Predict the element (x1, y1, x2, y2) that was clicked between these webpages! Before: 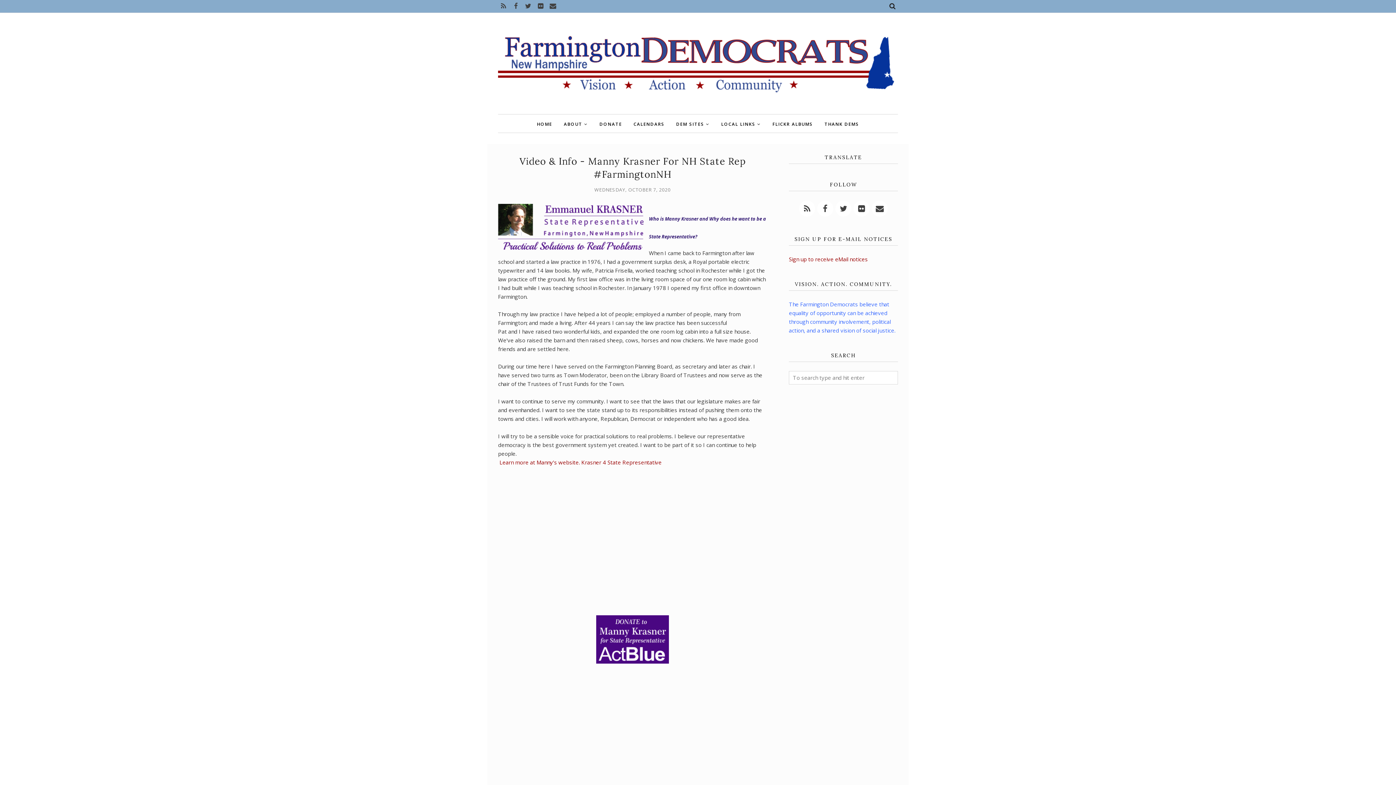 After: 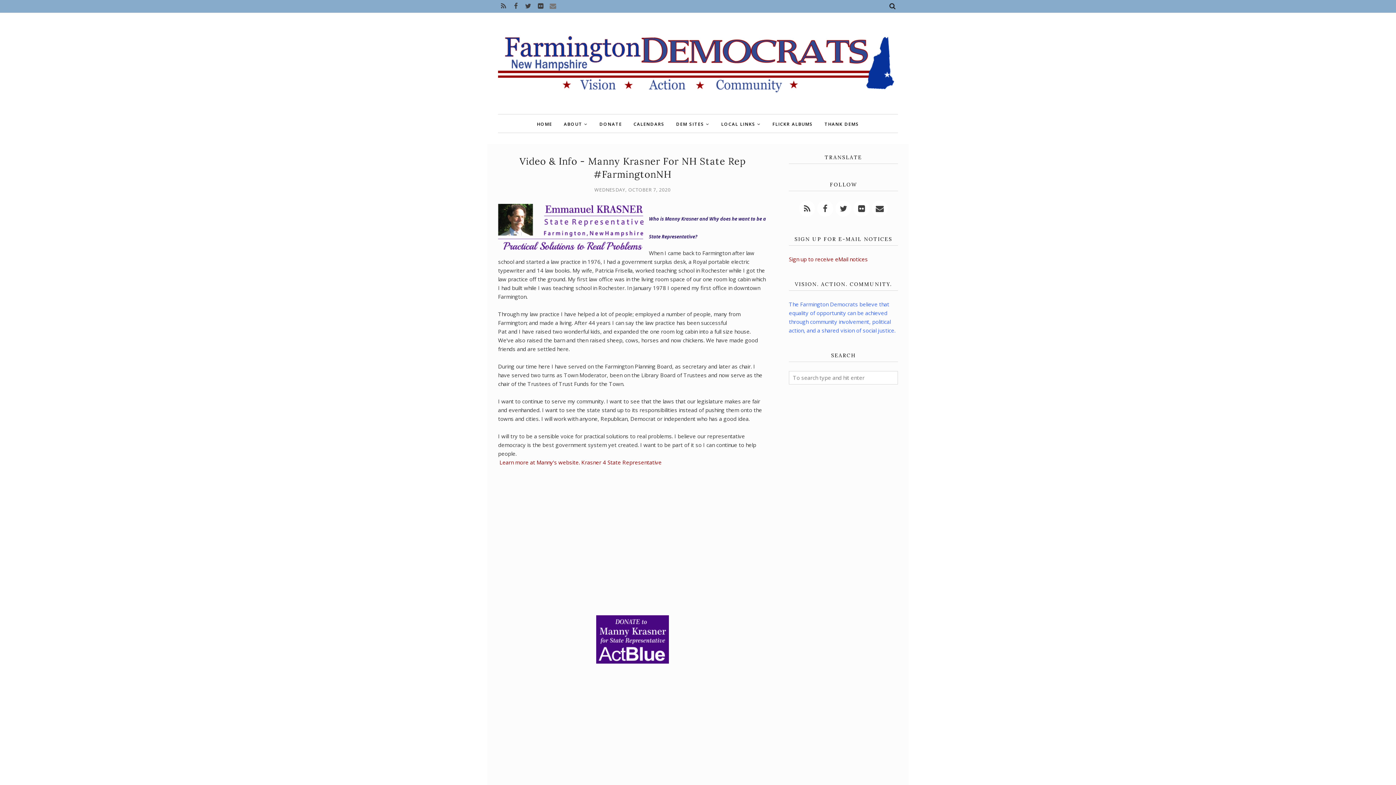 Action: bbox: (547, 0, 558, 12)